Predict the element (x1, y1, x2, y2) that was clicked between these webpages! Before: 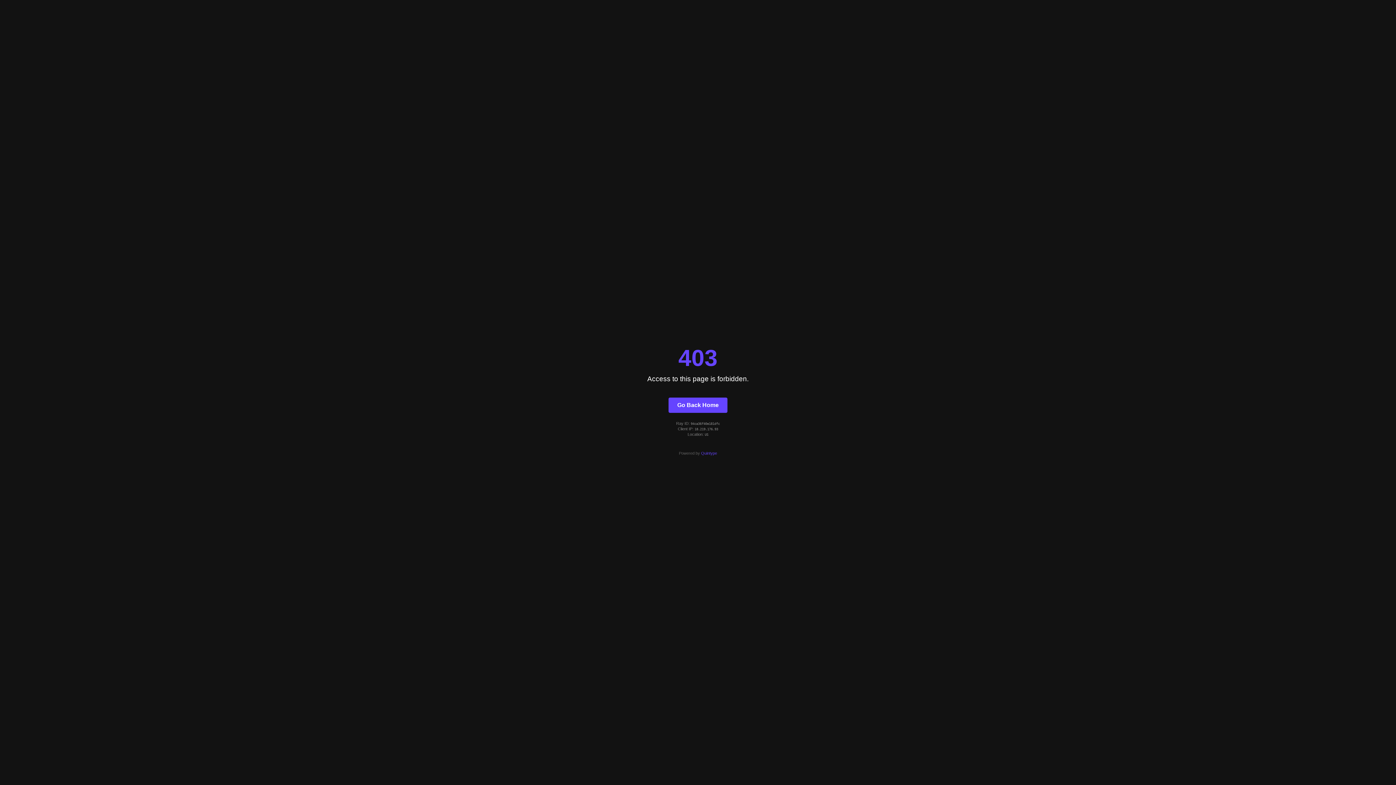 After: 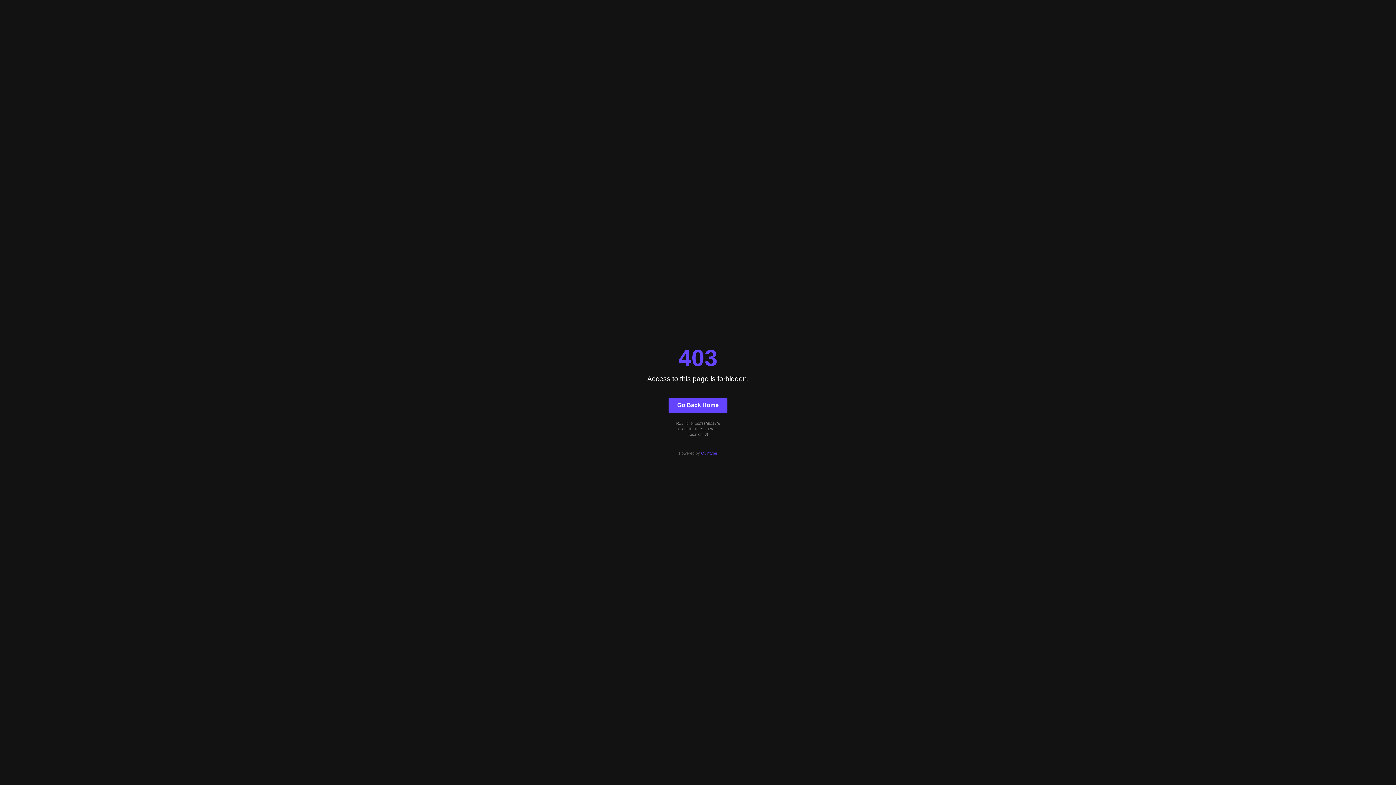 Action: label: Go Back Home bbox: (668, 397, 727, 412)